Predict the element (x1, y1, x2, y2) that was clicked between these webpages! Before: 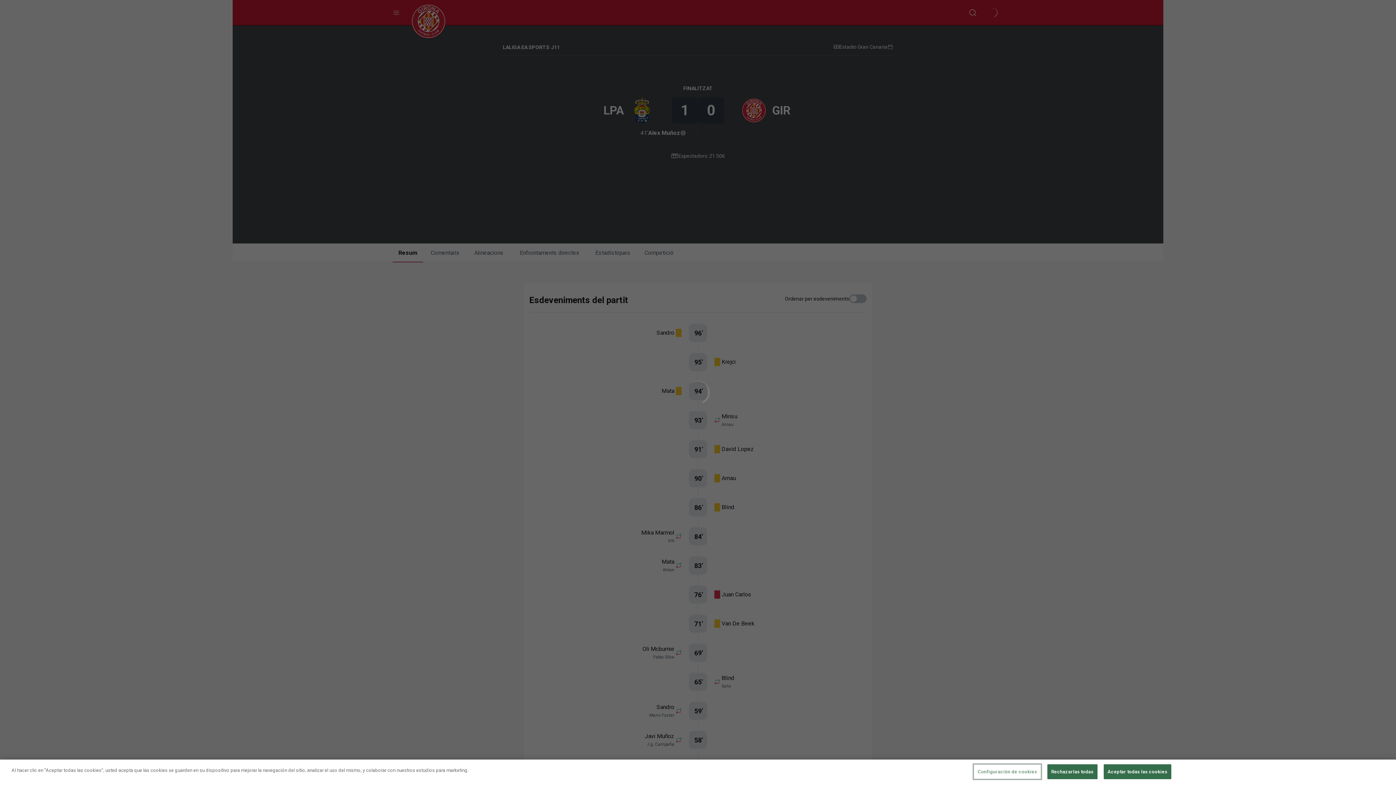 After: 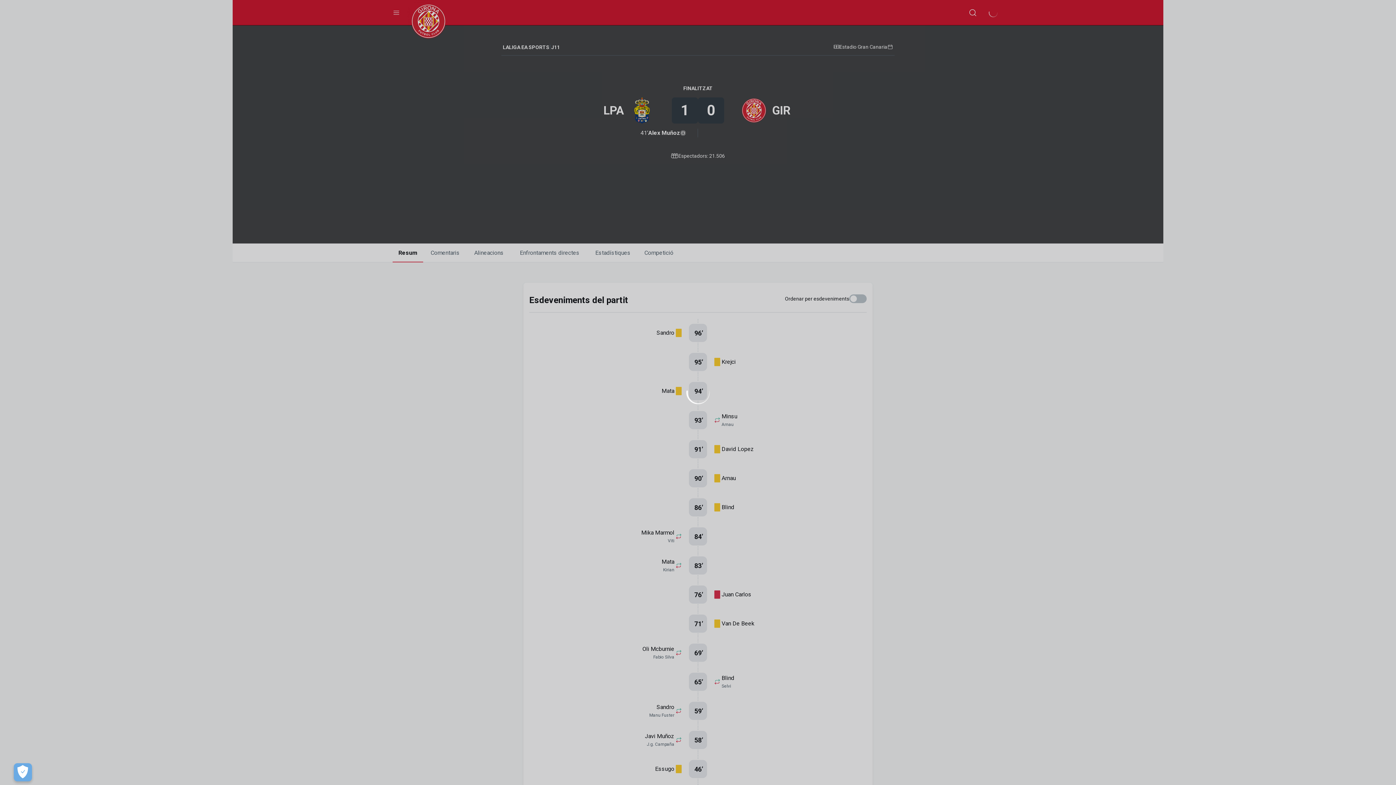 Action: label: Aceptar todas las cookies bbox: (1103, 764, 1171, 779)